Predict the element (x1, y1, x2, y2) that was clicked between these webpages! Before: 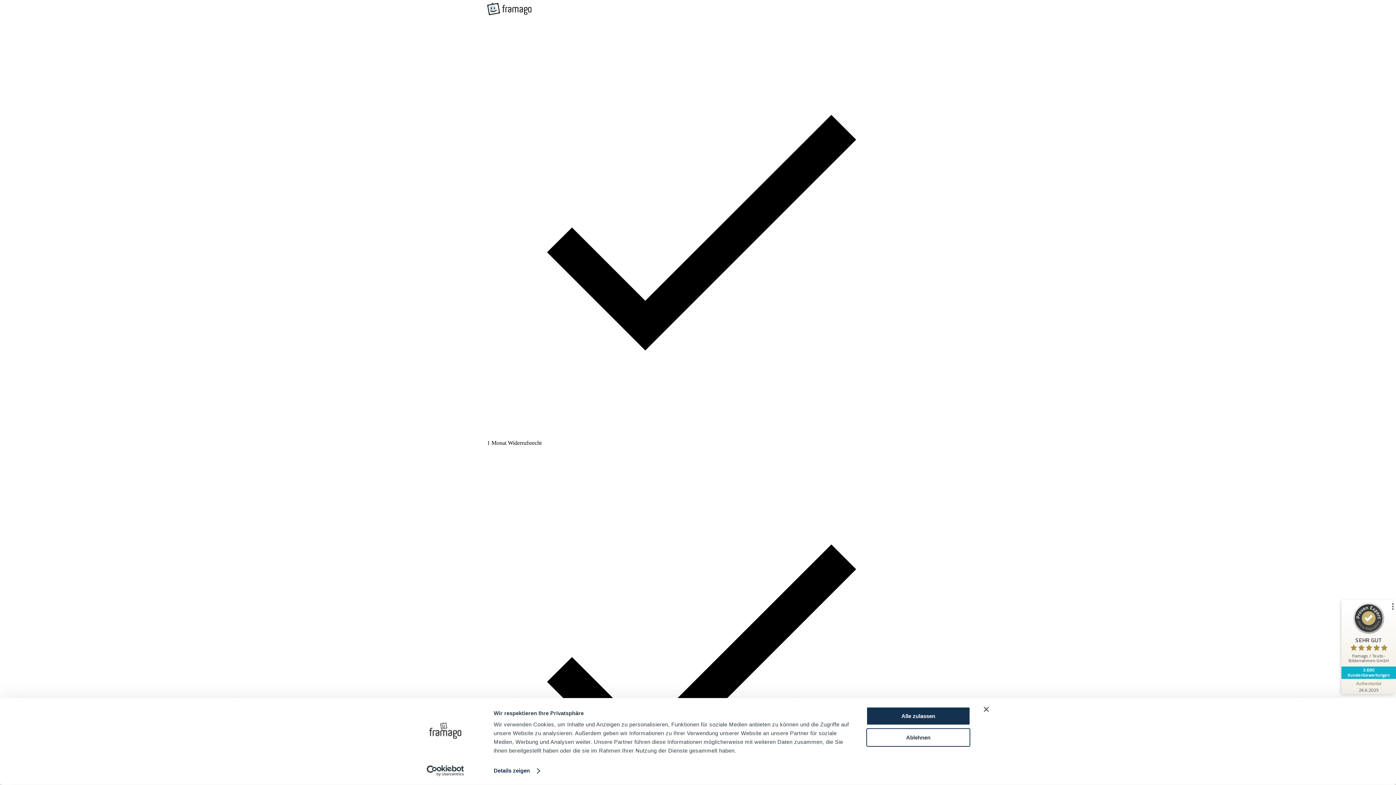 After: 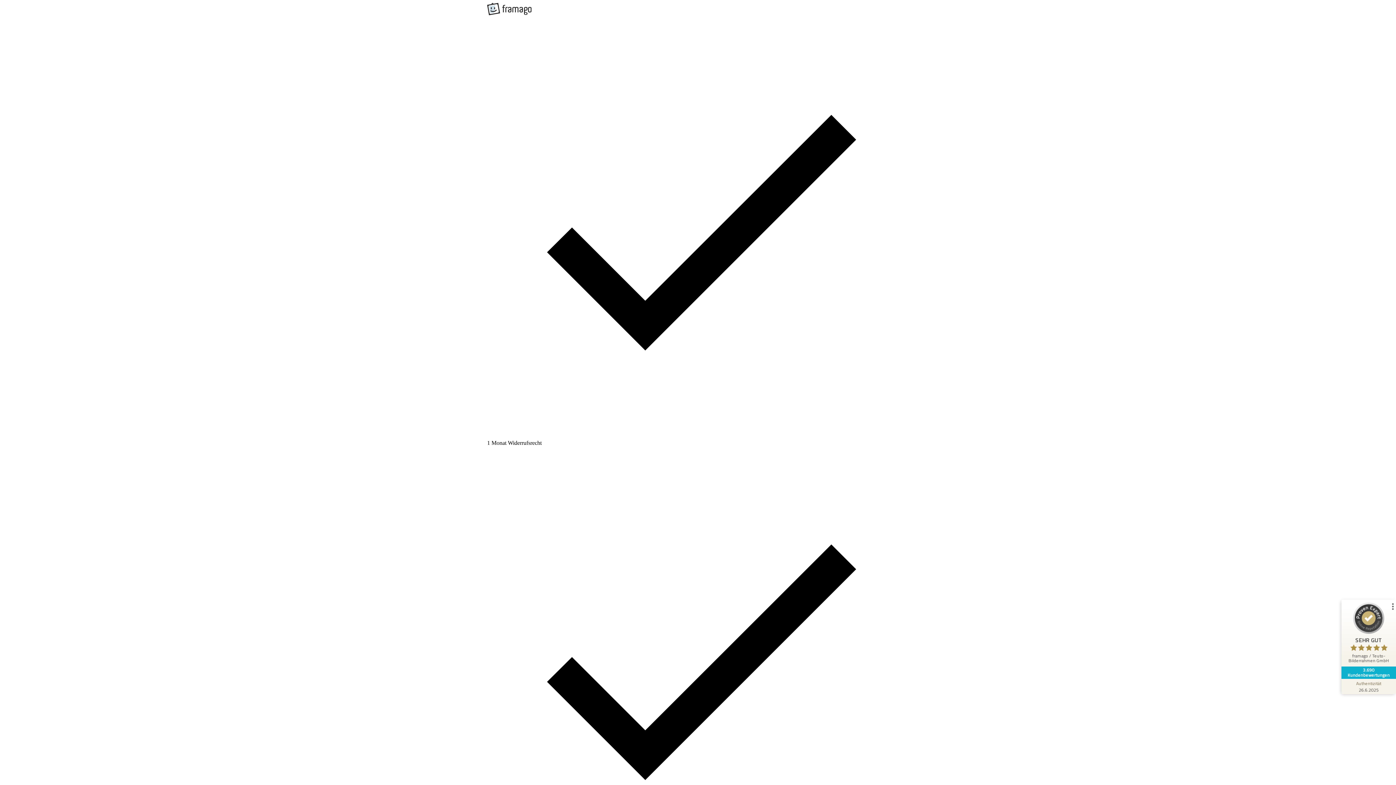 Action: label: Ablehnen bbox: (866, 728, 970, 747)